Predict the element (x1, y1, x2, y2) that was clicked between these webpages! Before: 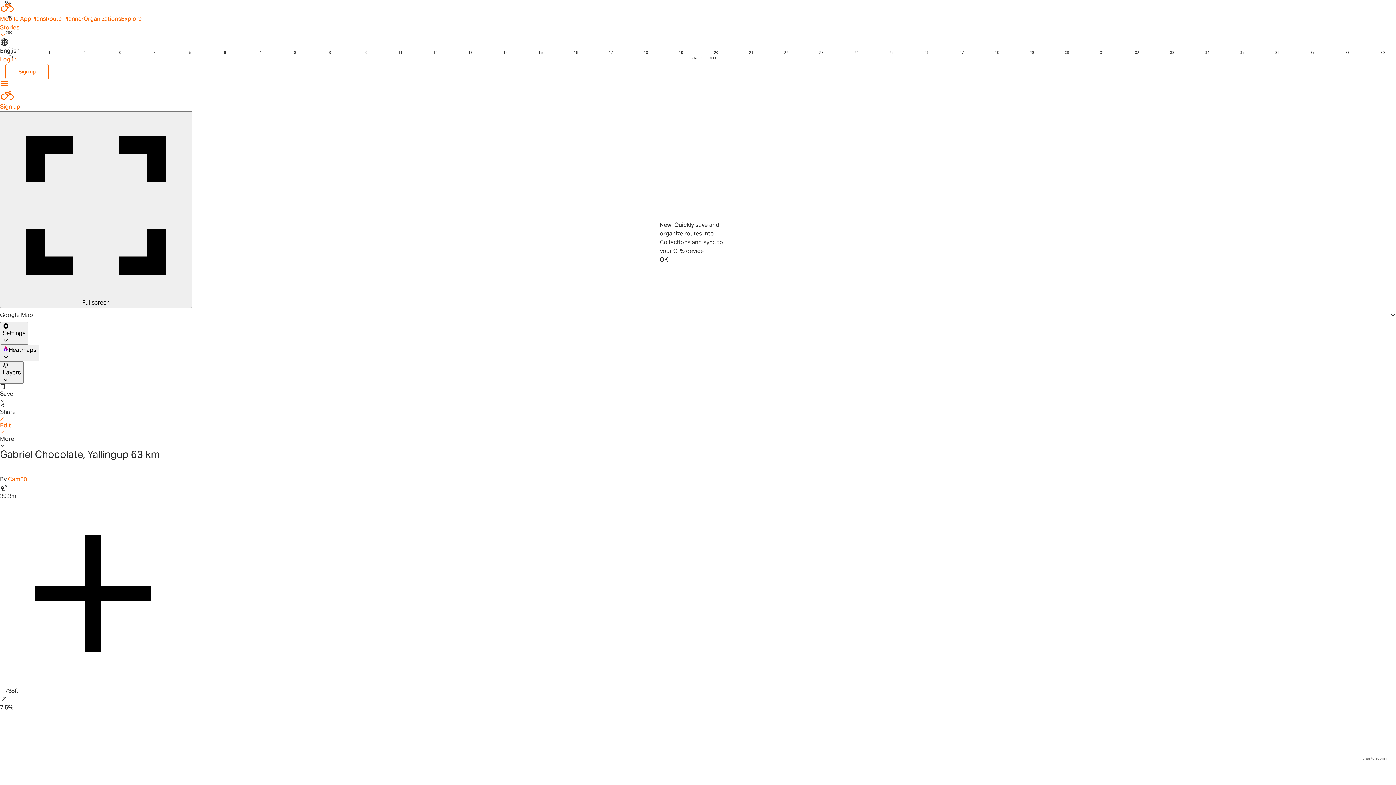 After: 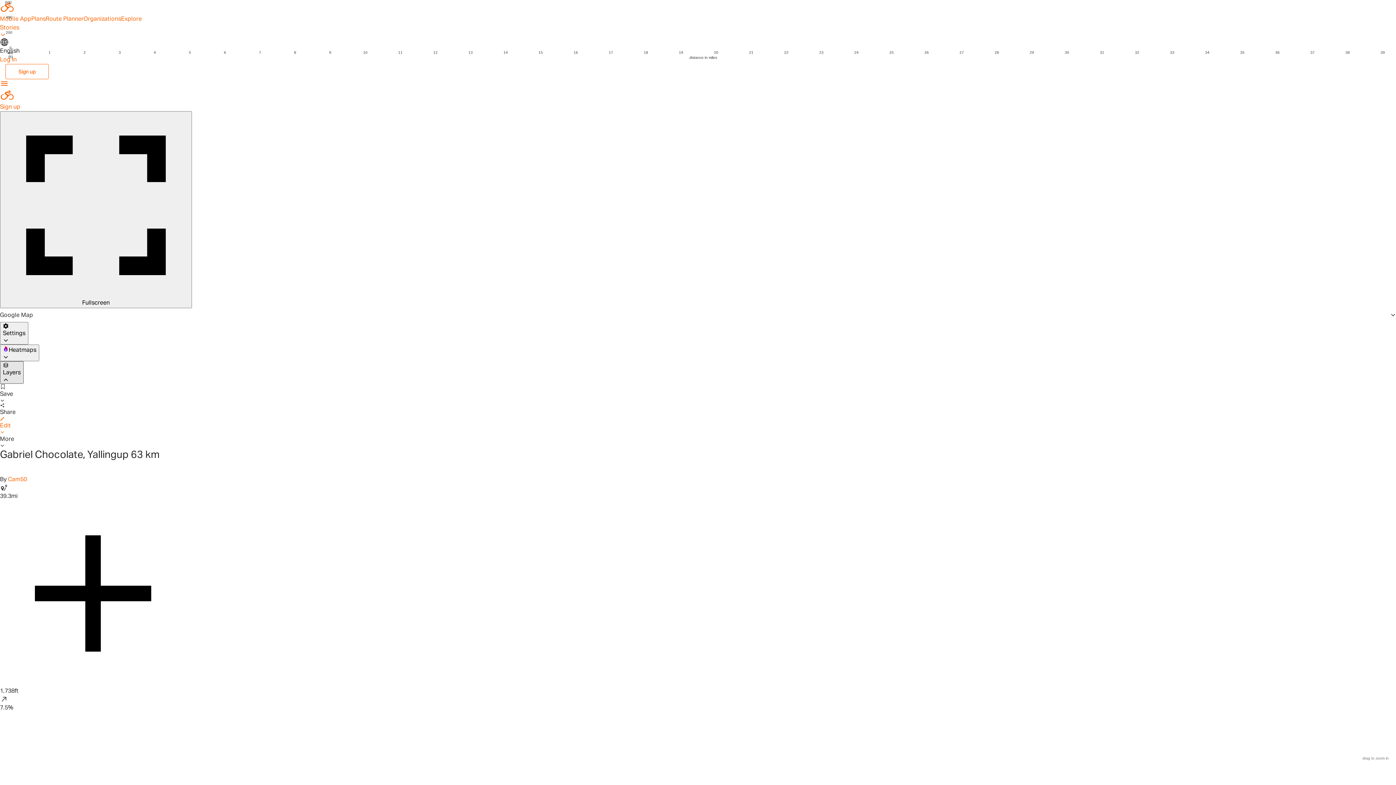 Action: bbox: (0, 175, 23, 197) label: Layers